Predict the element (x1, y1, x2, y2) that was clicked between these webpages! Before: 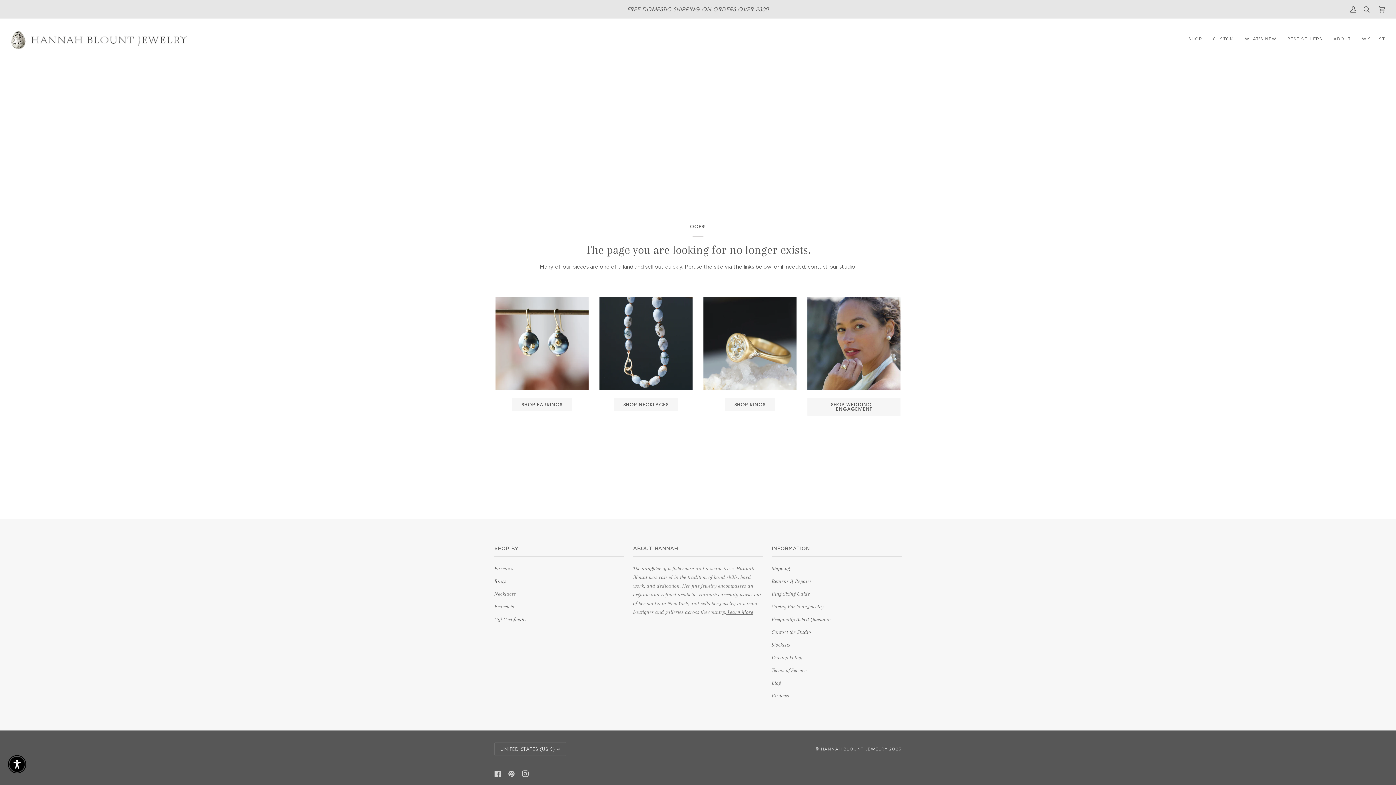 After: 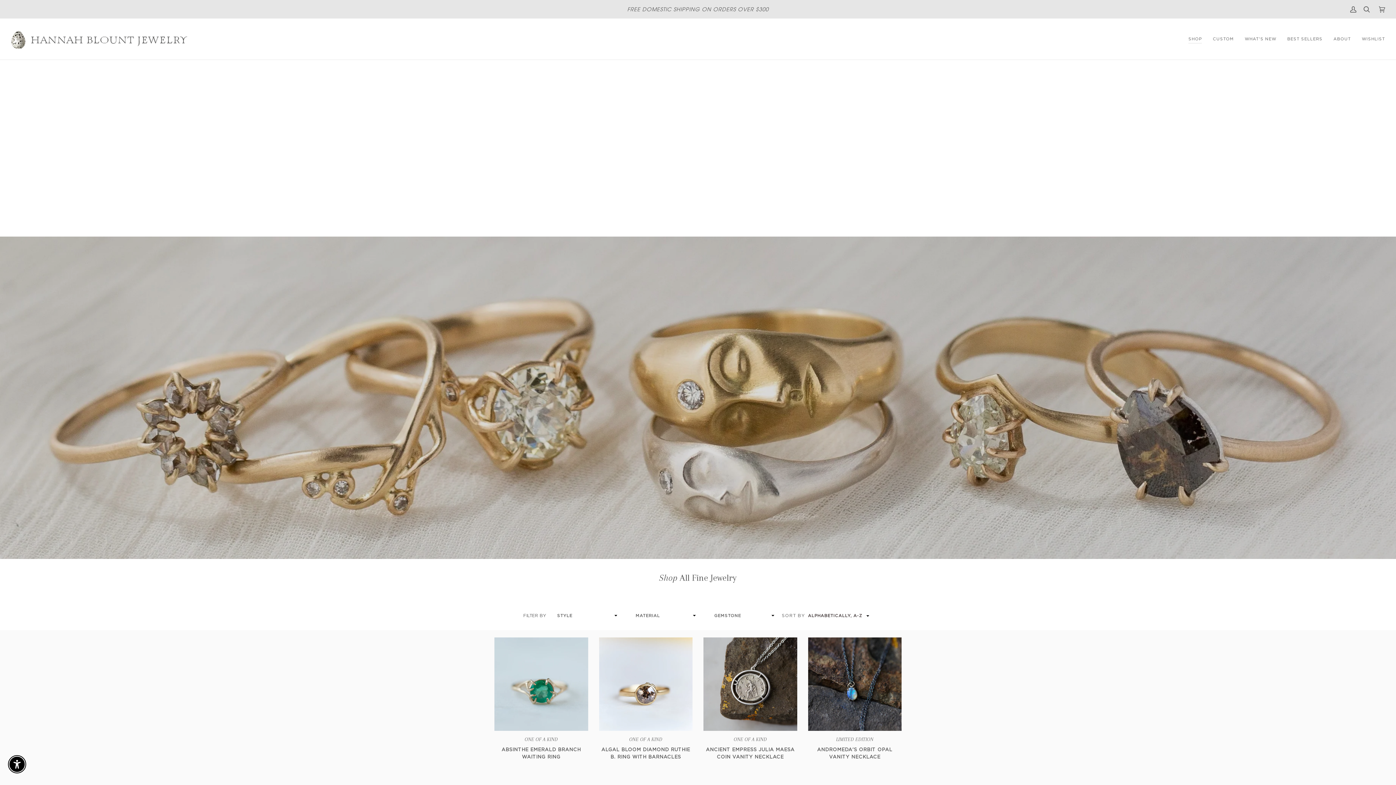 Action: bbox: (1183, 18, 1207, 59) label: SHOP